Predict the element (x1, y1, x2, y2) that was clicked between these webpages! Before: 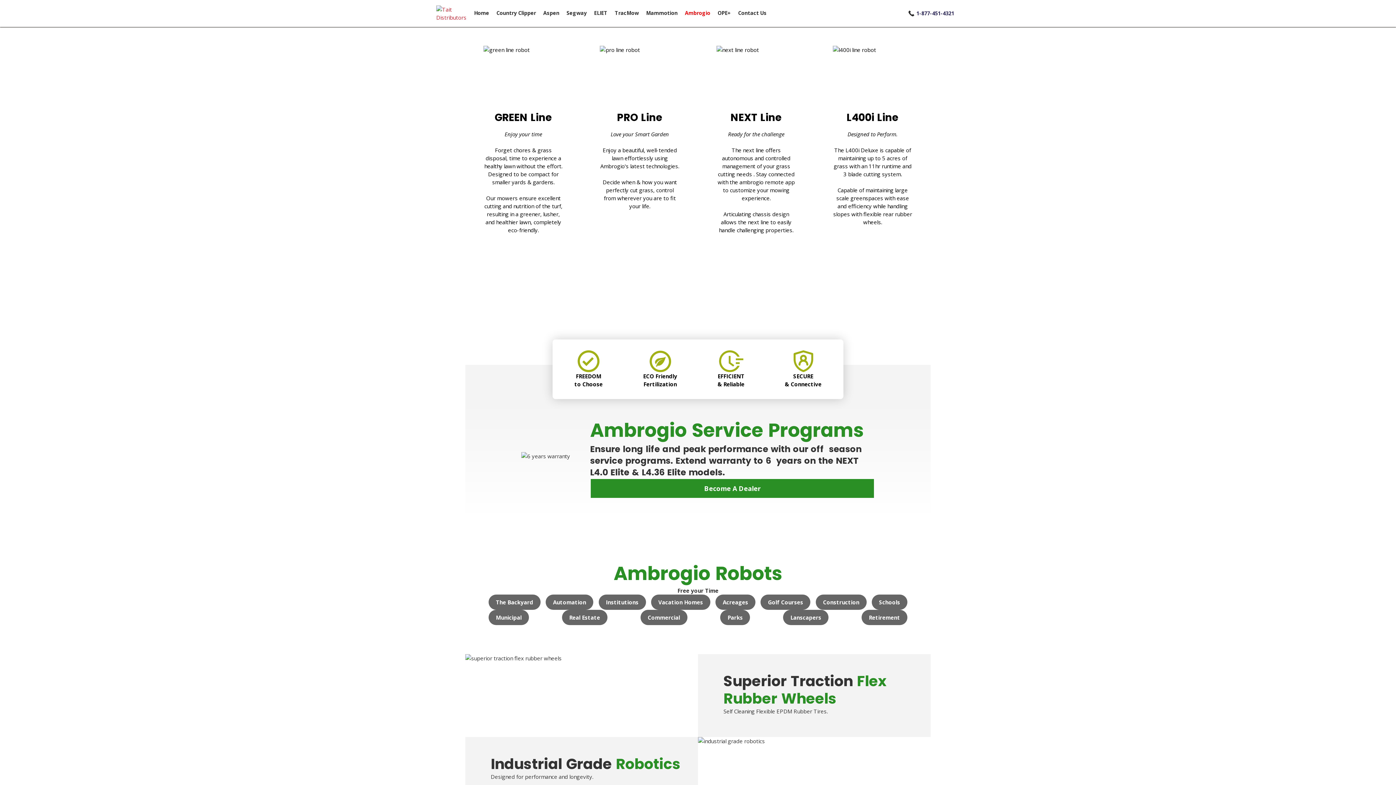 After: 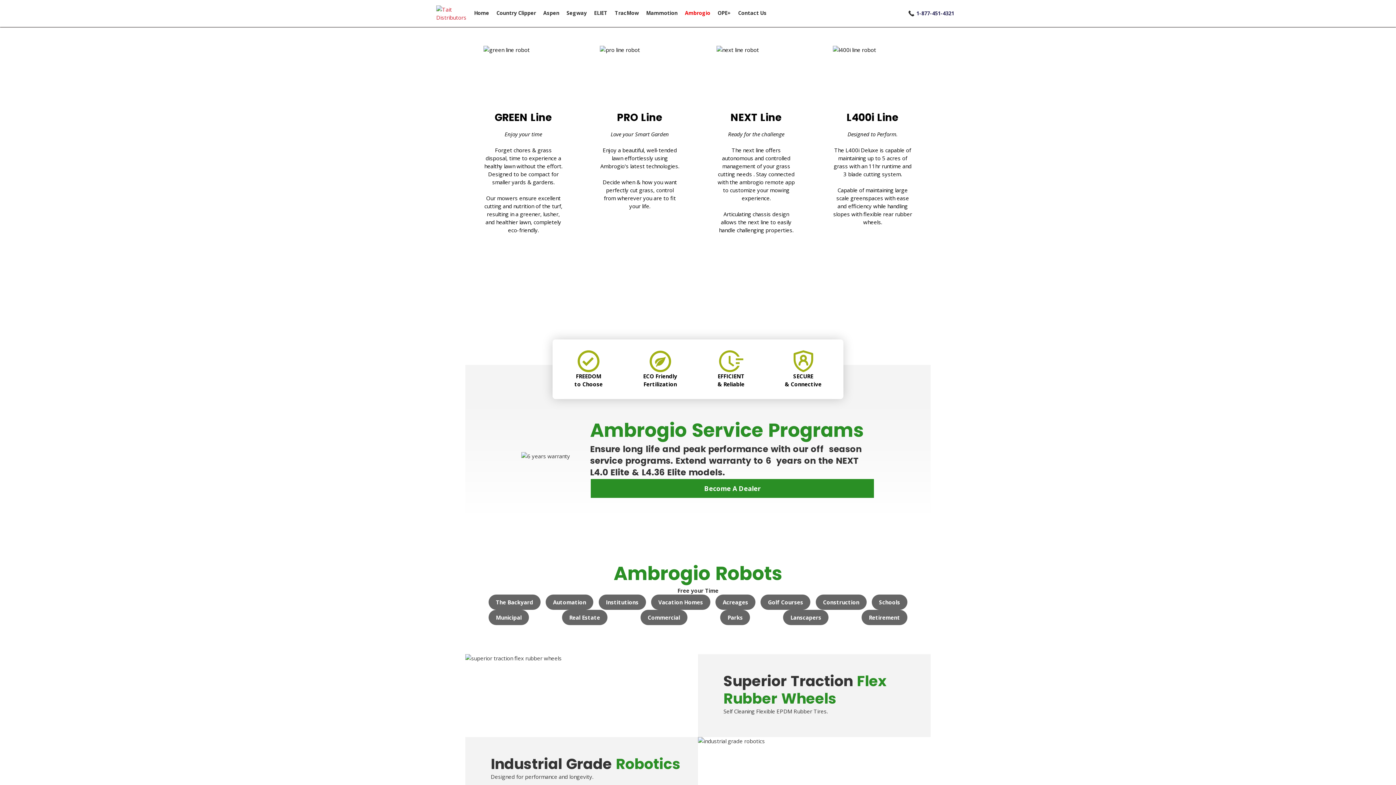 Action: label: FREEDOM
to Choose bbox: (574, 350, 602, 388)